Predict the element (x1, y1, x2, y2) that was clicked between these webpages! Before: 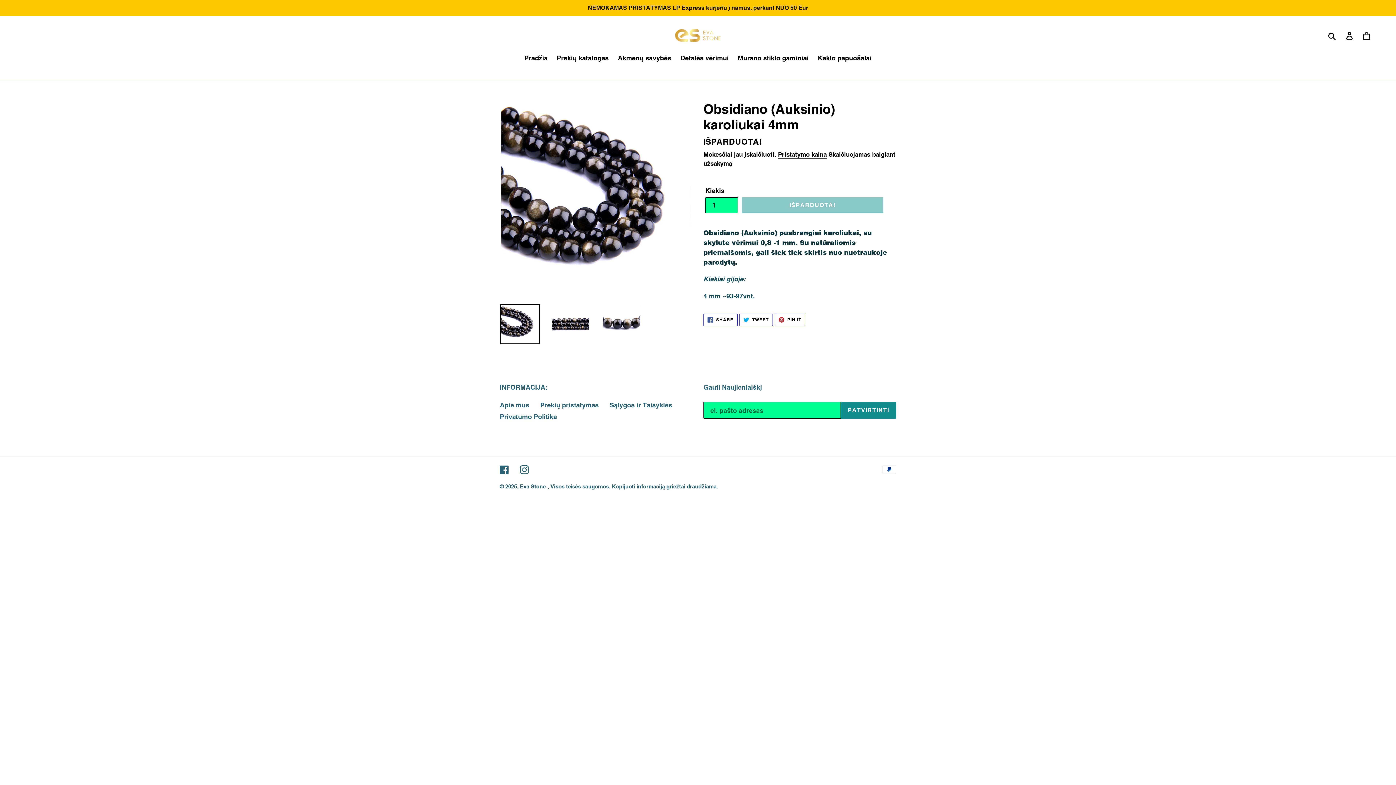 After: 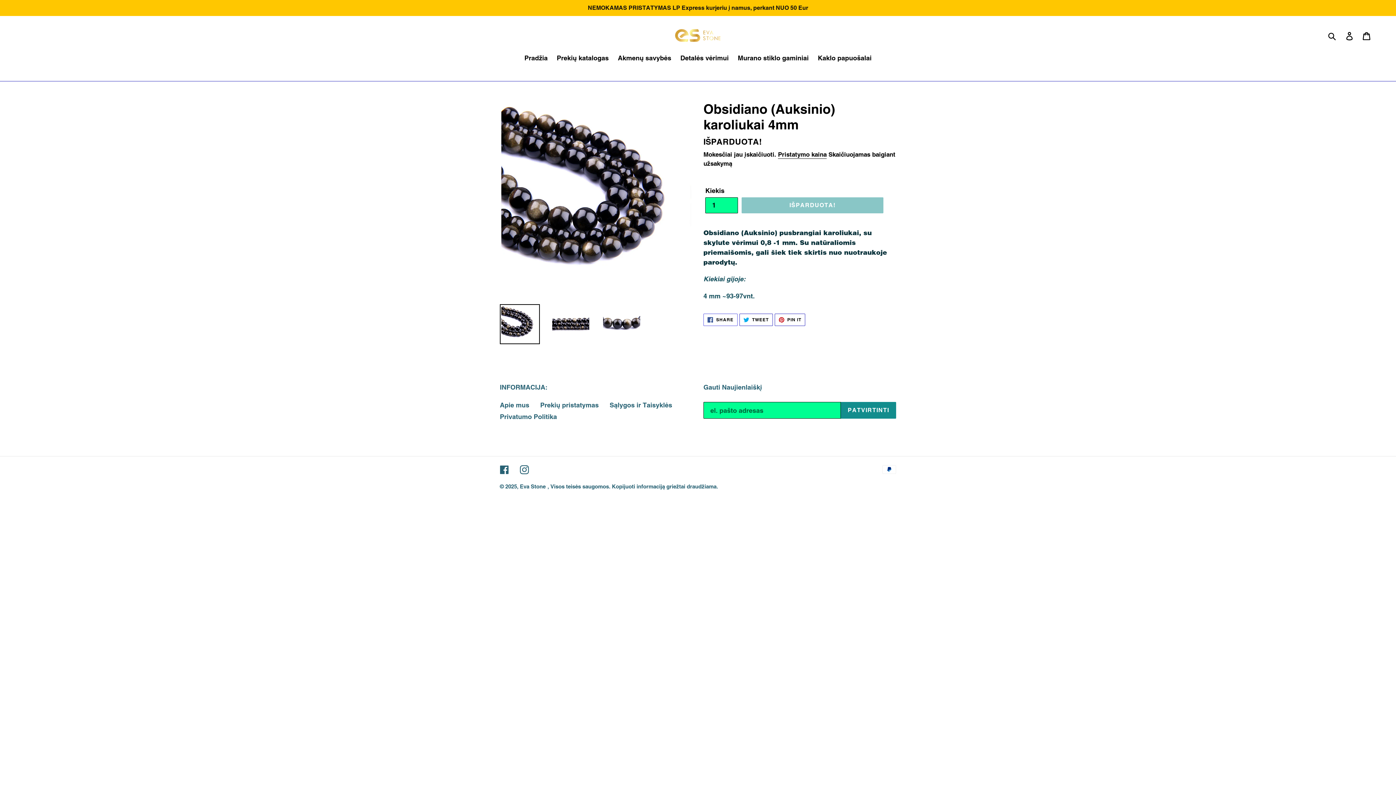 Action: label:  SHARE
SHARE ON FACEBOOK'E bbox: (703, 313, 737, 326)